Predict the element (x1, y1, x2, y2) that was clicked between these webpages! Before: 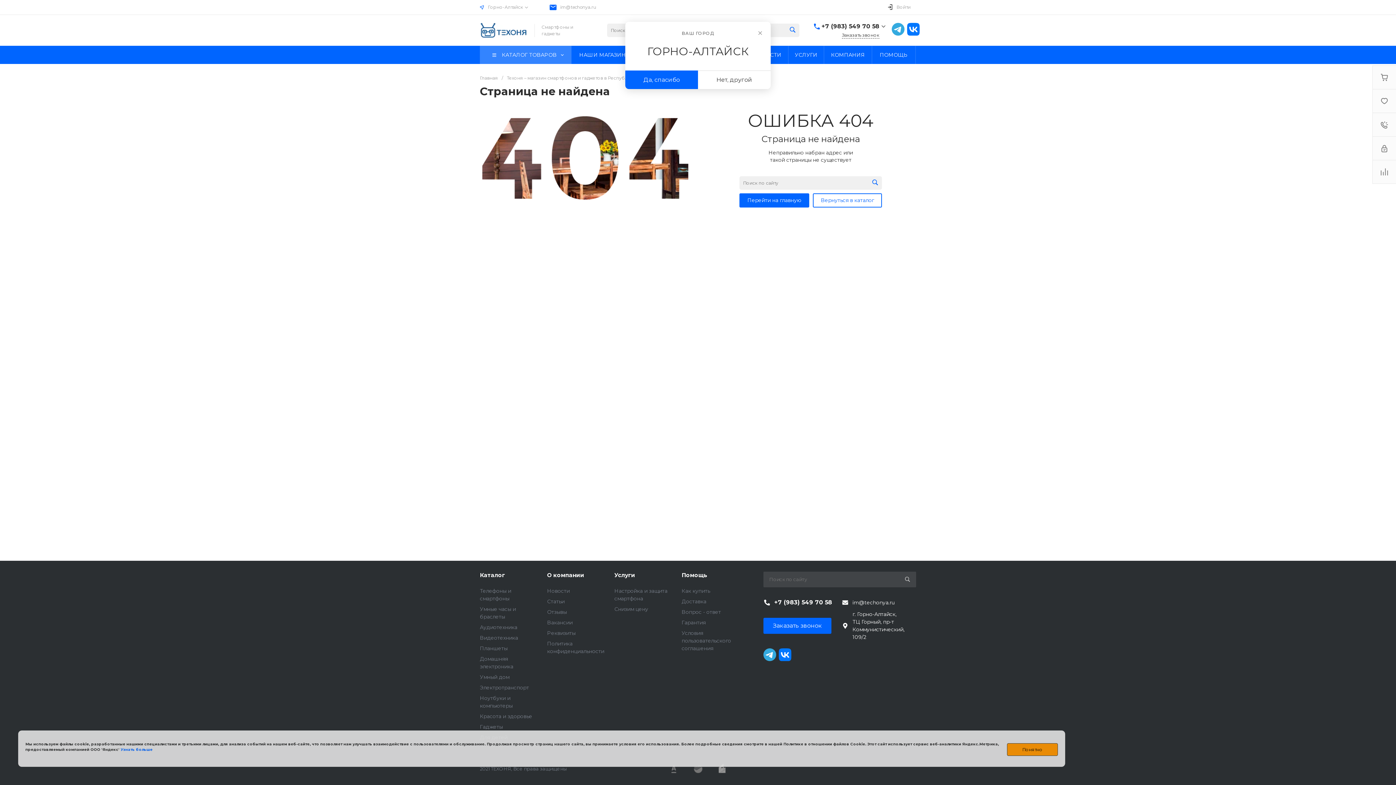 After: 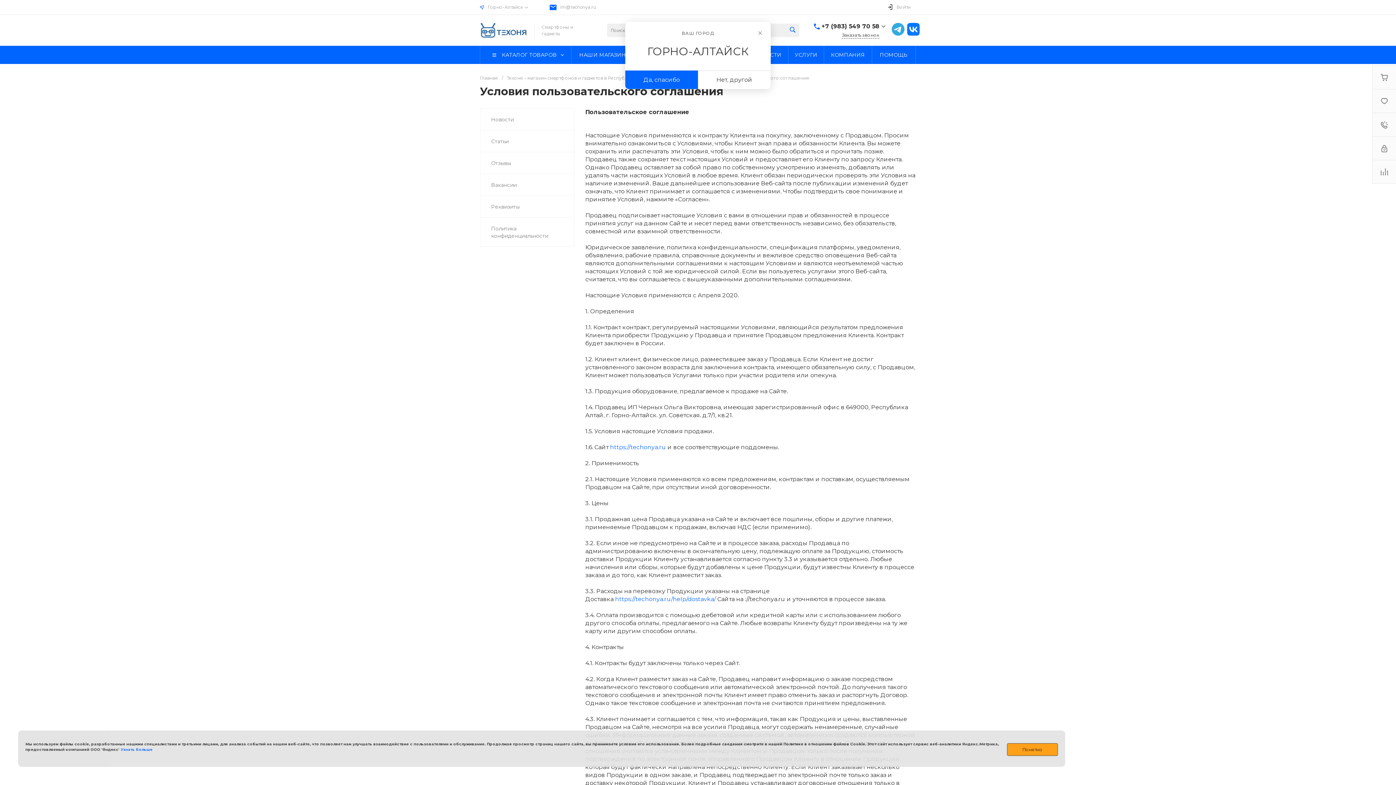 Action: bbox: (681, 630, 731, 652) label: Условия пользовательского соглашения